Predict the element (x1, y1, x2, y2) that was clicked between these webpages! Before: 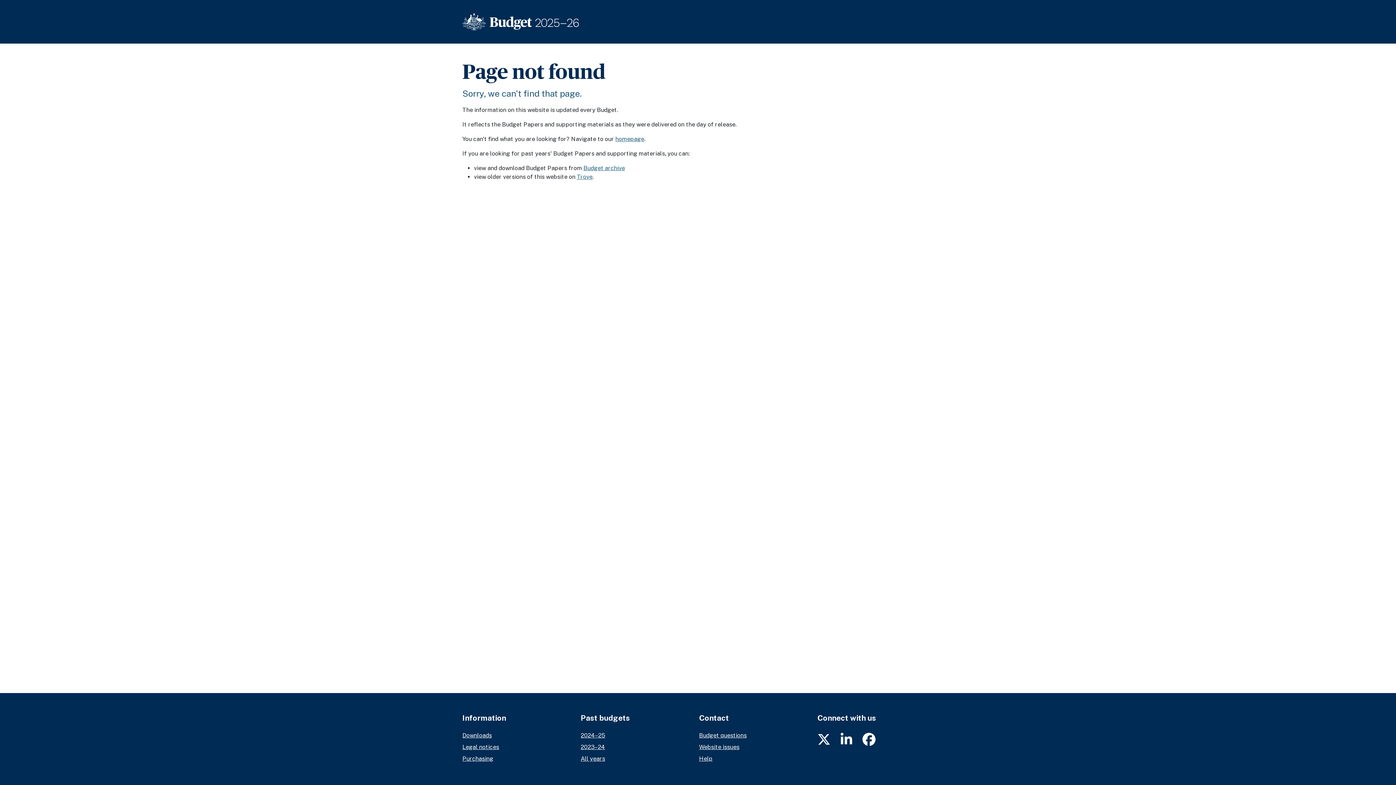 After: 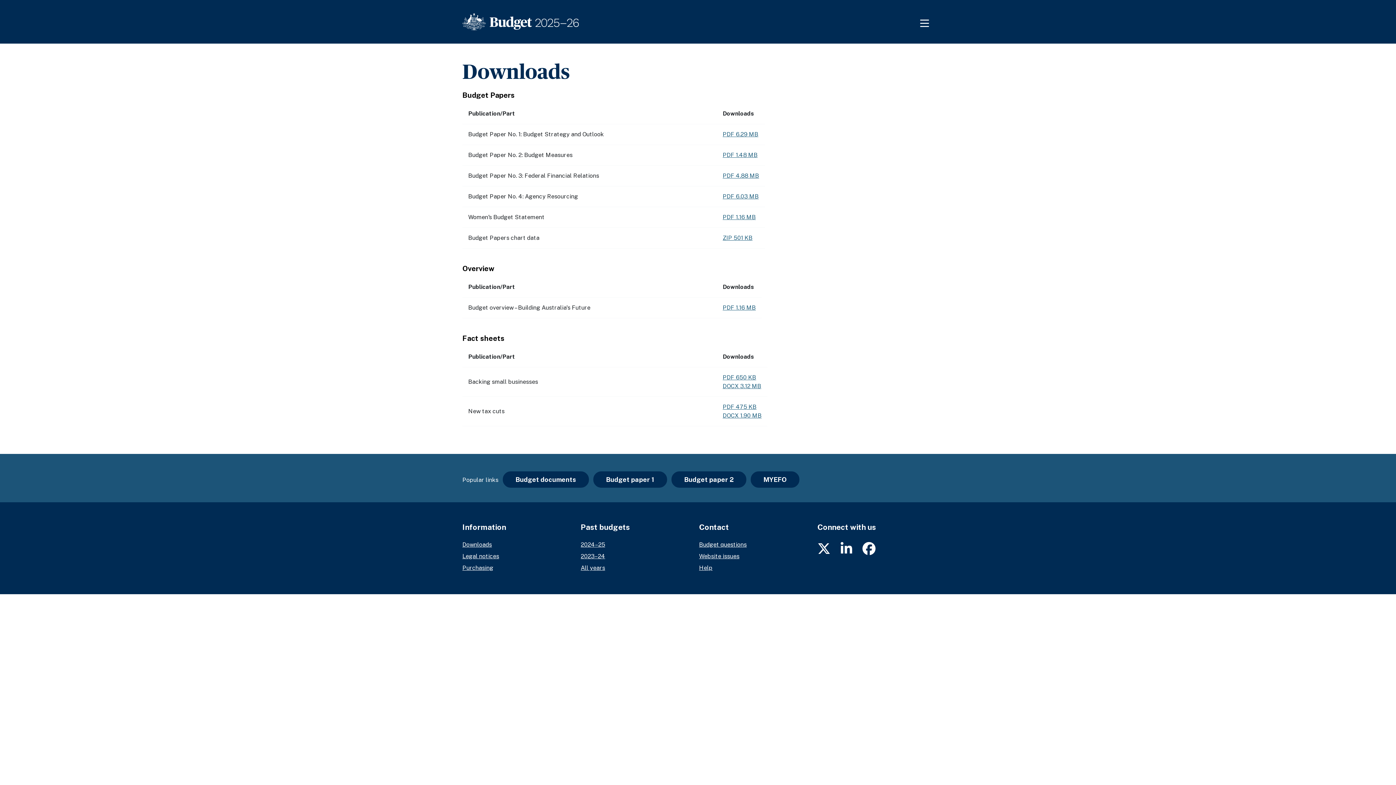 Action: label: Downloads bbox: (462, 732, 492, 739)